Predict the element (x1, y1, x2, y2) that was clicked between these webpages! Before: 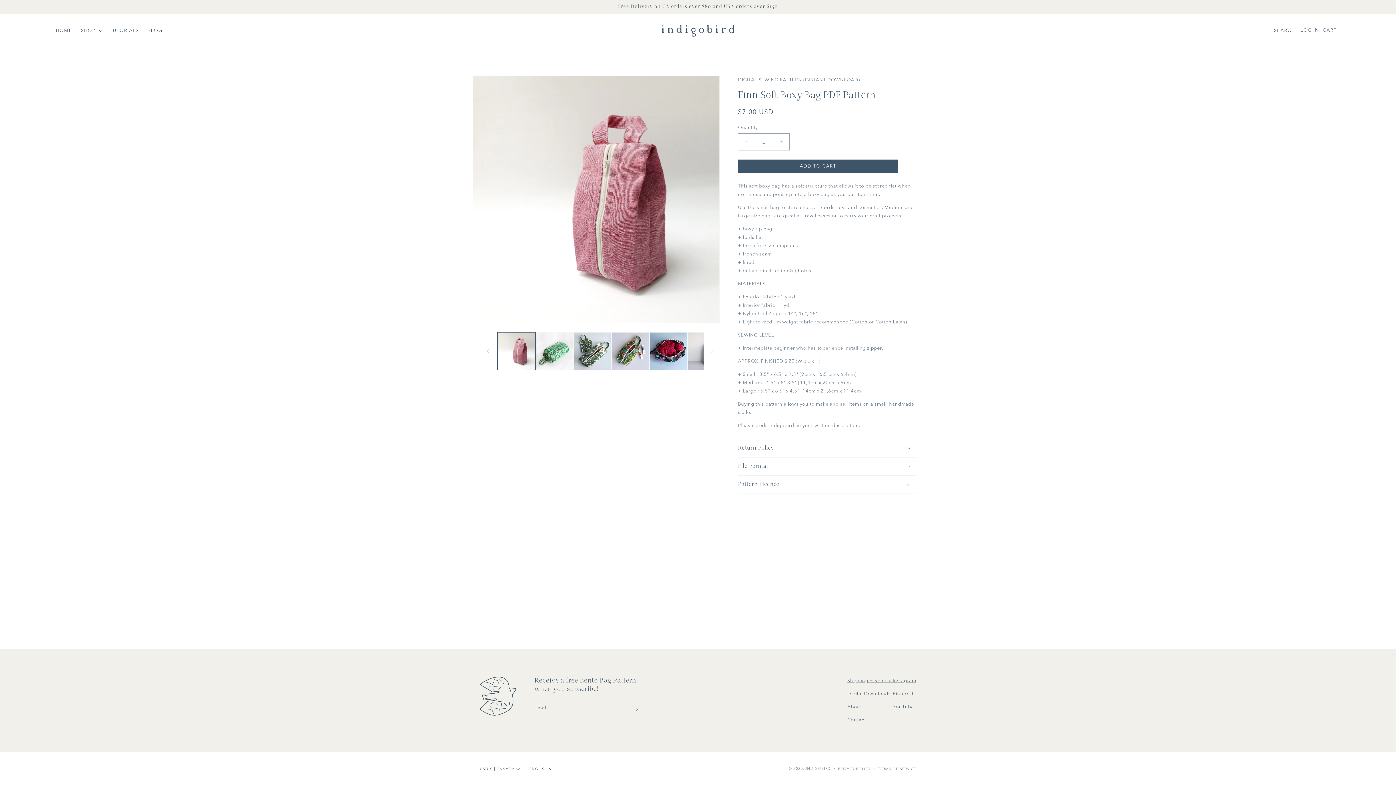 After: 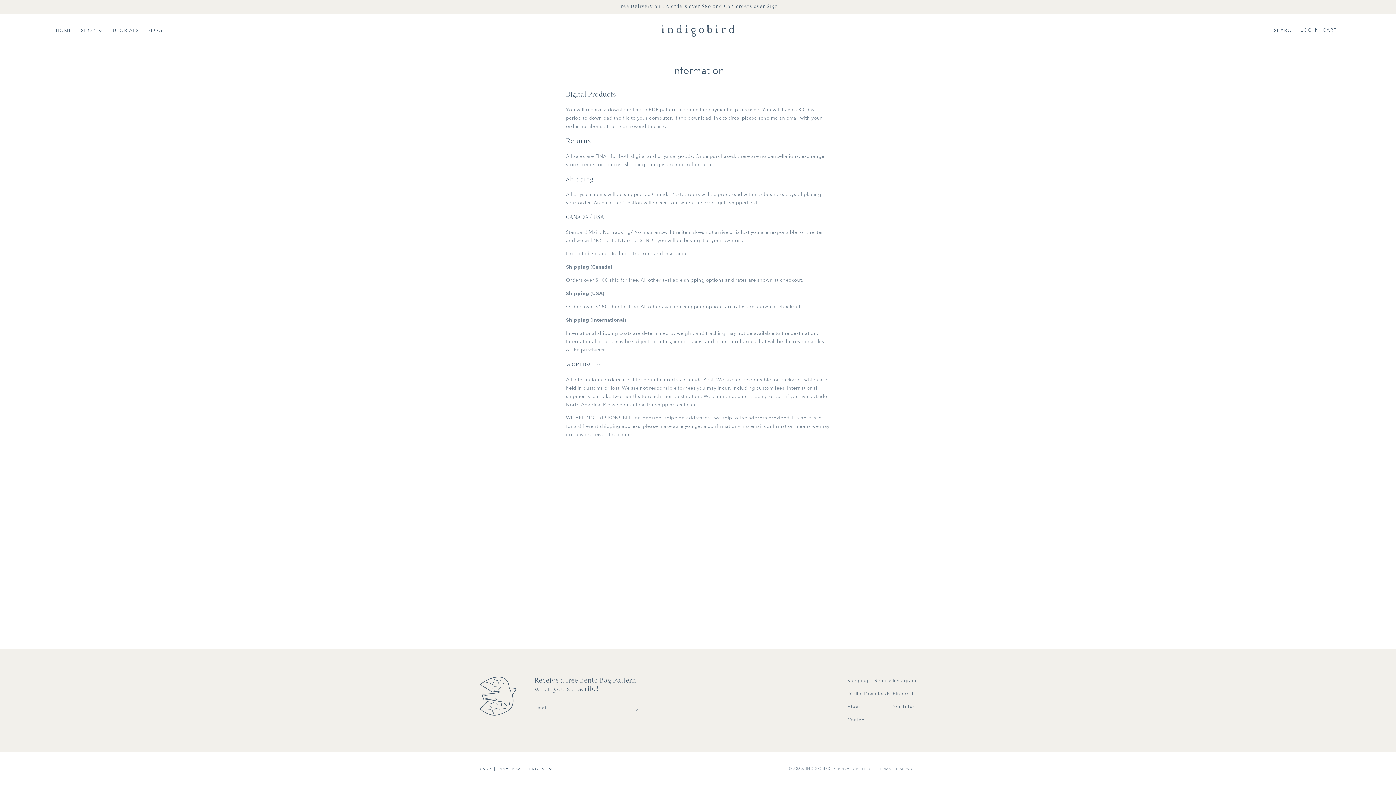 Action: bbox: (847, 691, 890, 697) label: Digital Downloads